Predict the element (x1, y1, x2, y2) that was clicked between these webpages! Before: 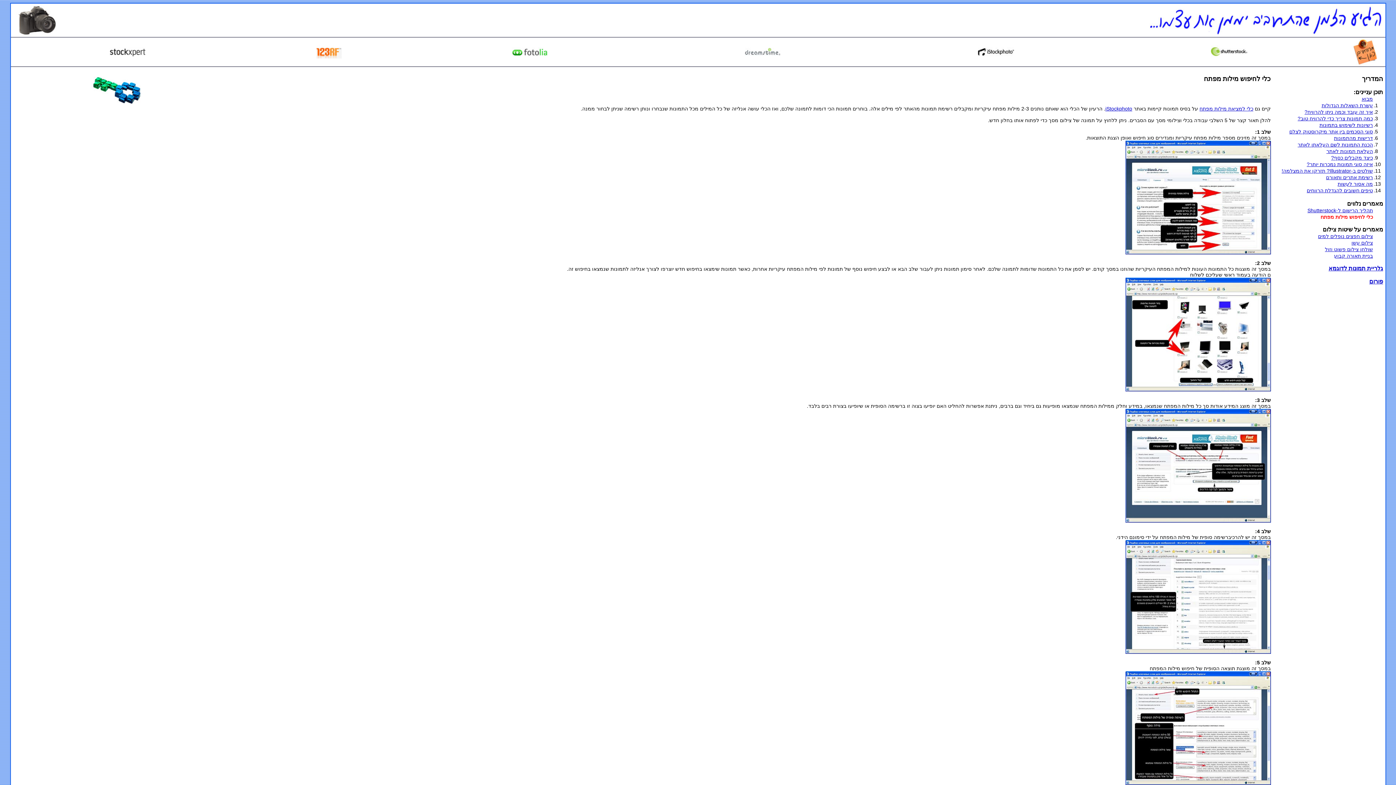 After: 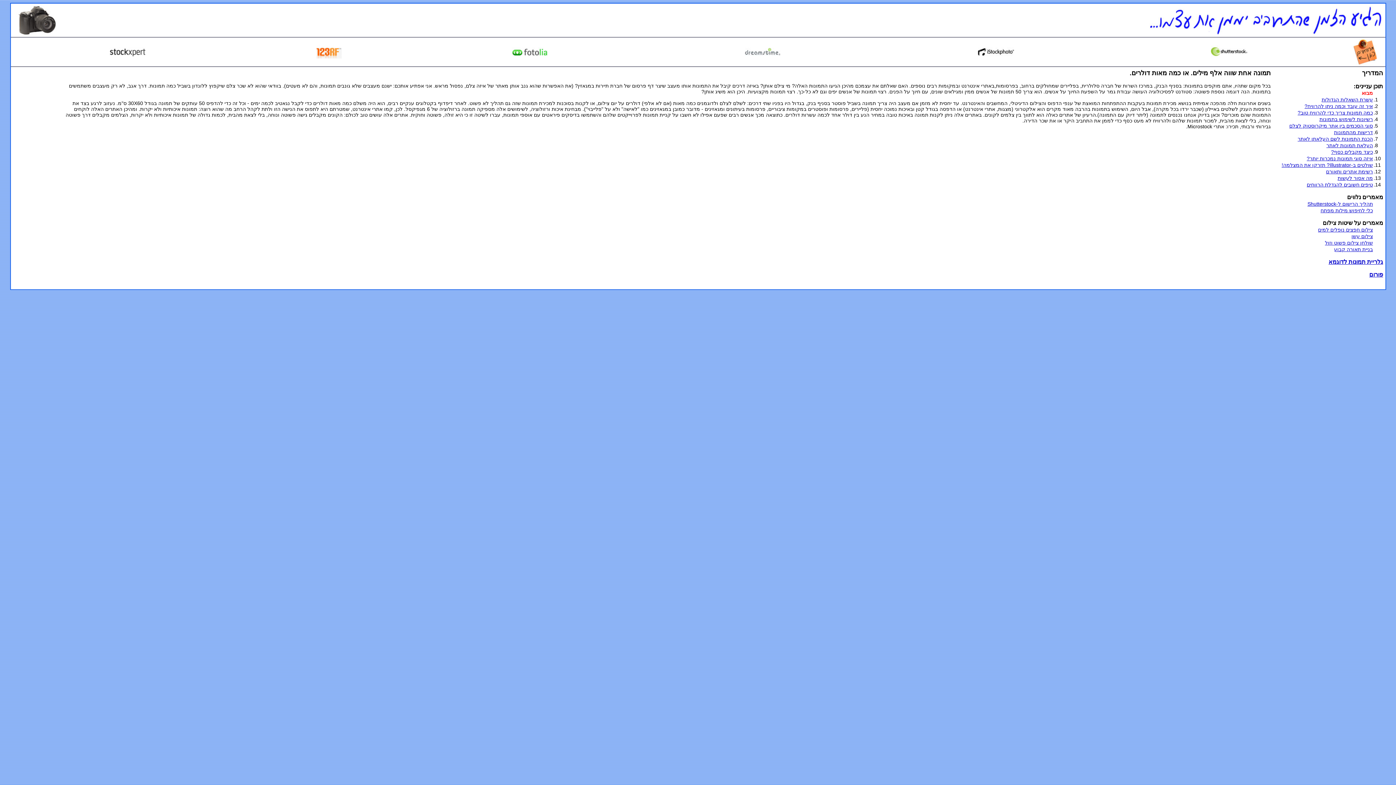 Action: bbox: (1362, 96, 1373, 101) label: מבוא